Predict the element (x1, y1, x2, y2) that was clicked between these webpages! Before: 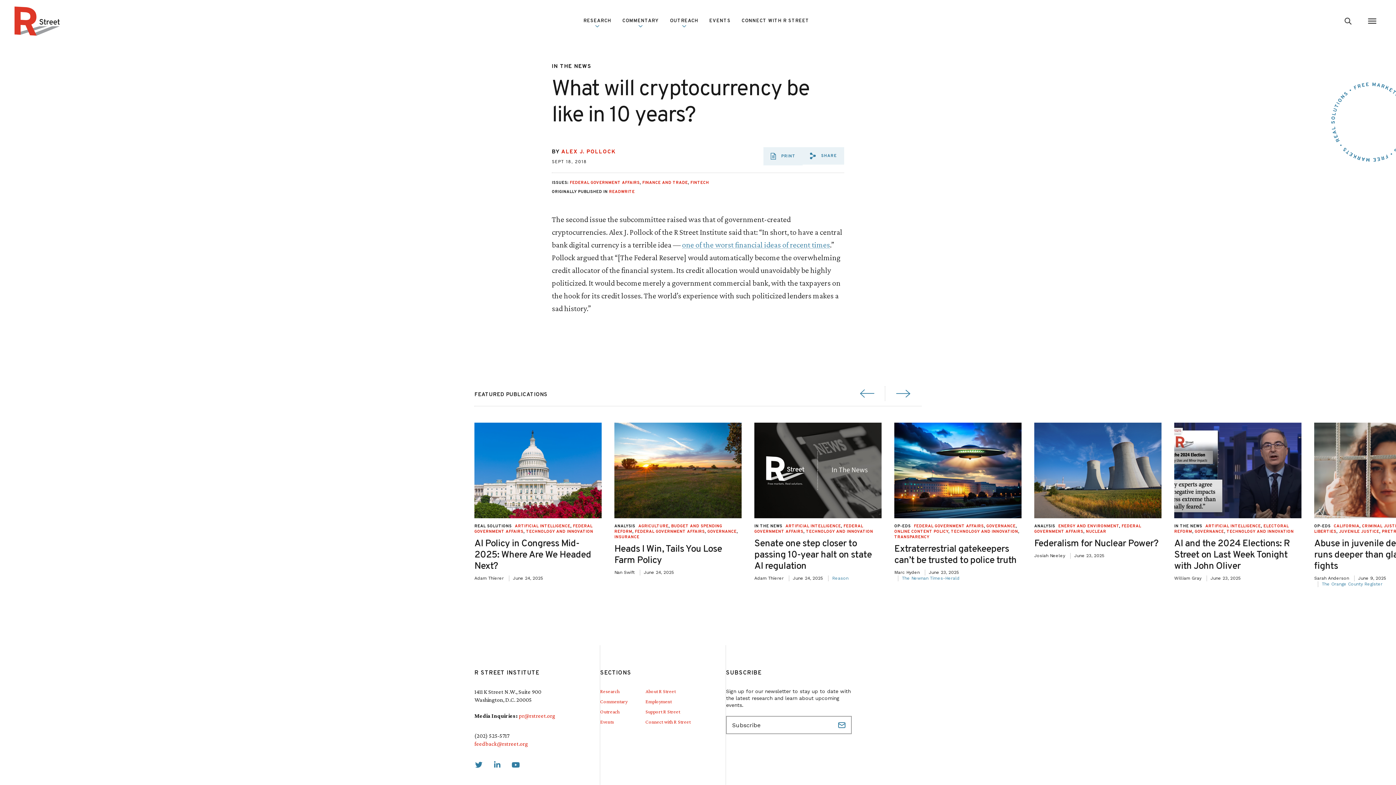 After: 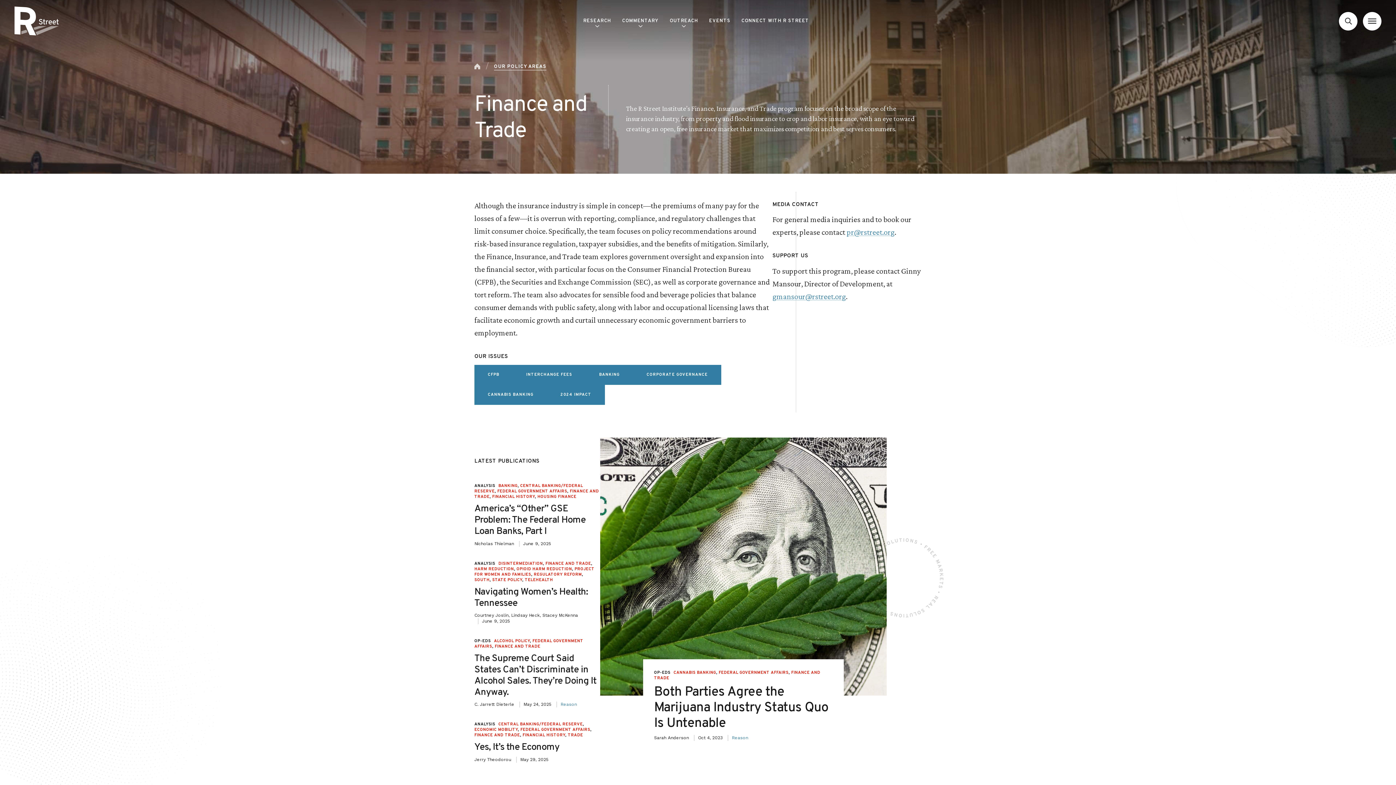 Action: label: FINANCE AND TRADE bbox: (642, 180, 688, 185)